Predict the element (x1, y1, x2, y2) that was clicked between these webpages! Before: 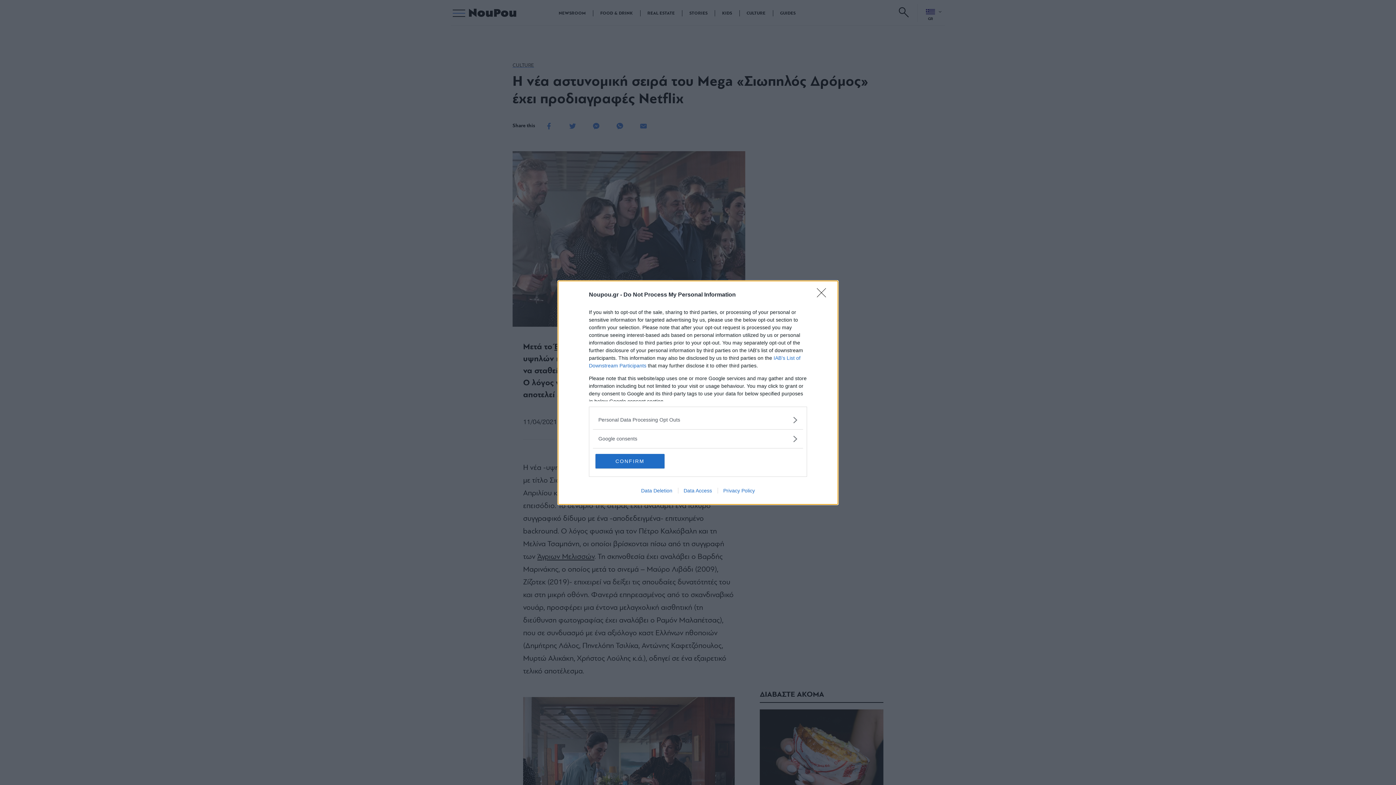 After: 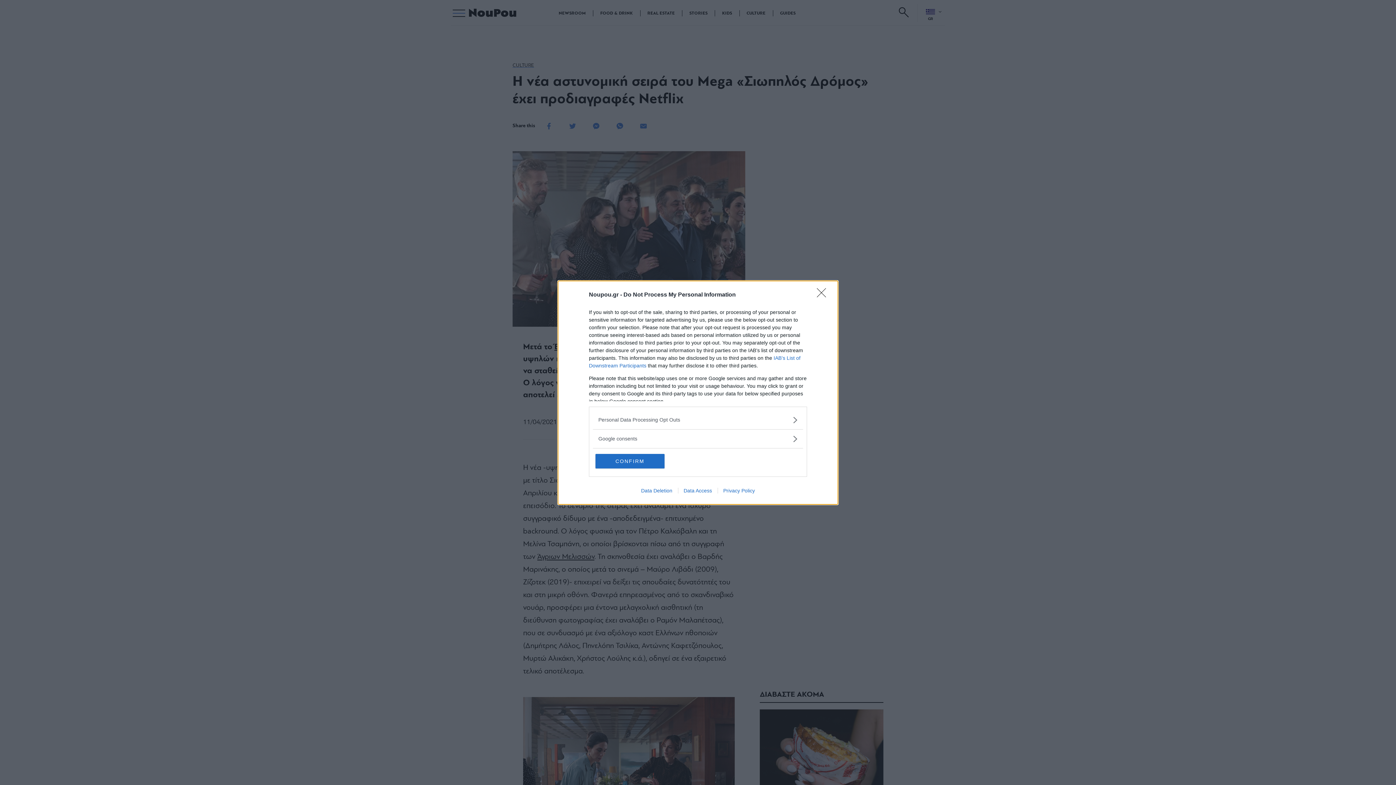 Action: bbox: (717, 487, 760, 493) label: Privacy Policy